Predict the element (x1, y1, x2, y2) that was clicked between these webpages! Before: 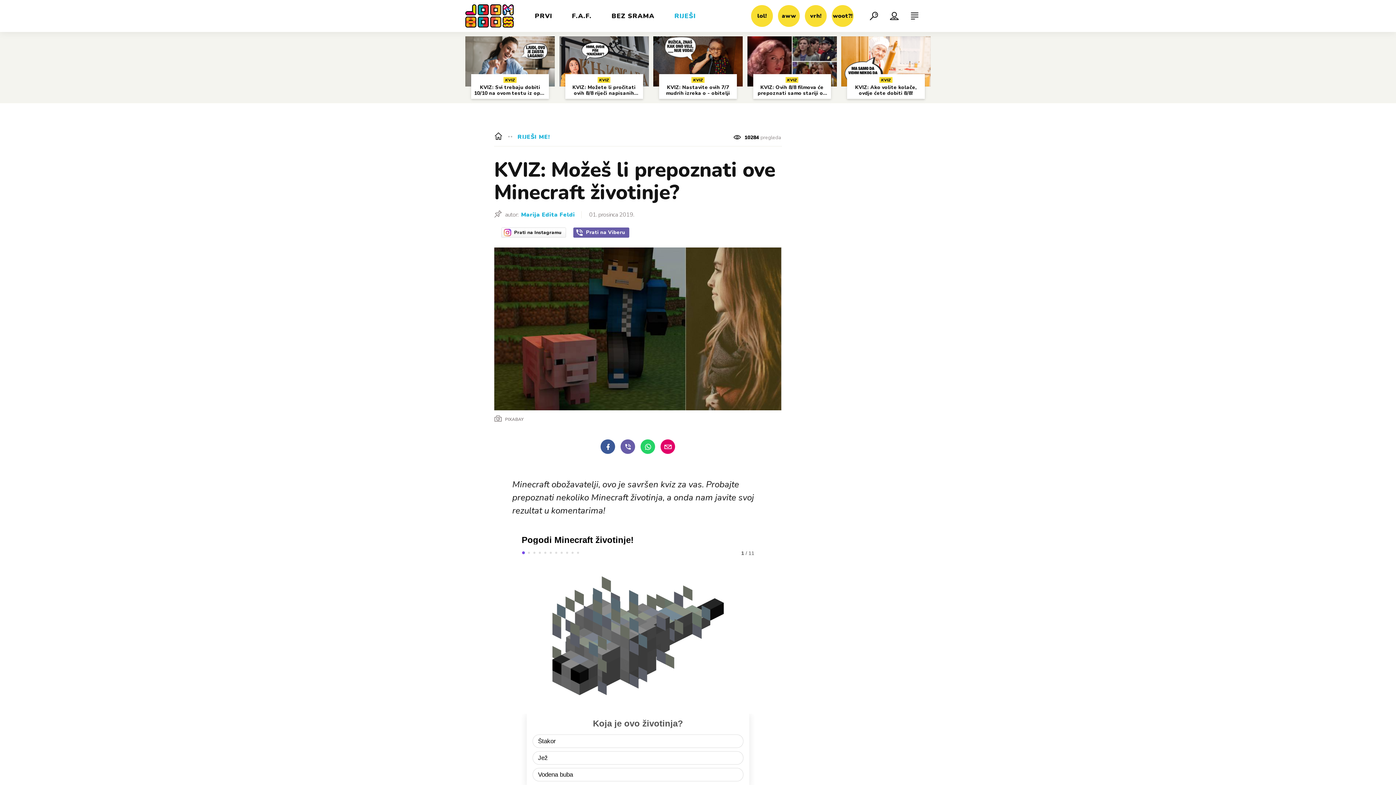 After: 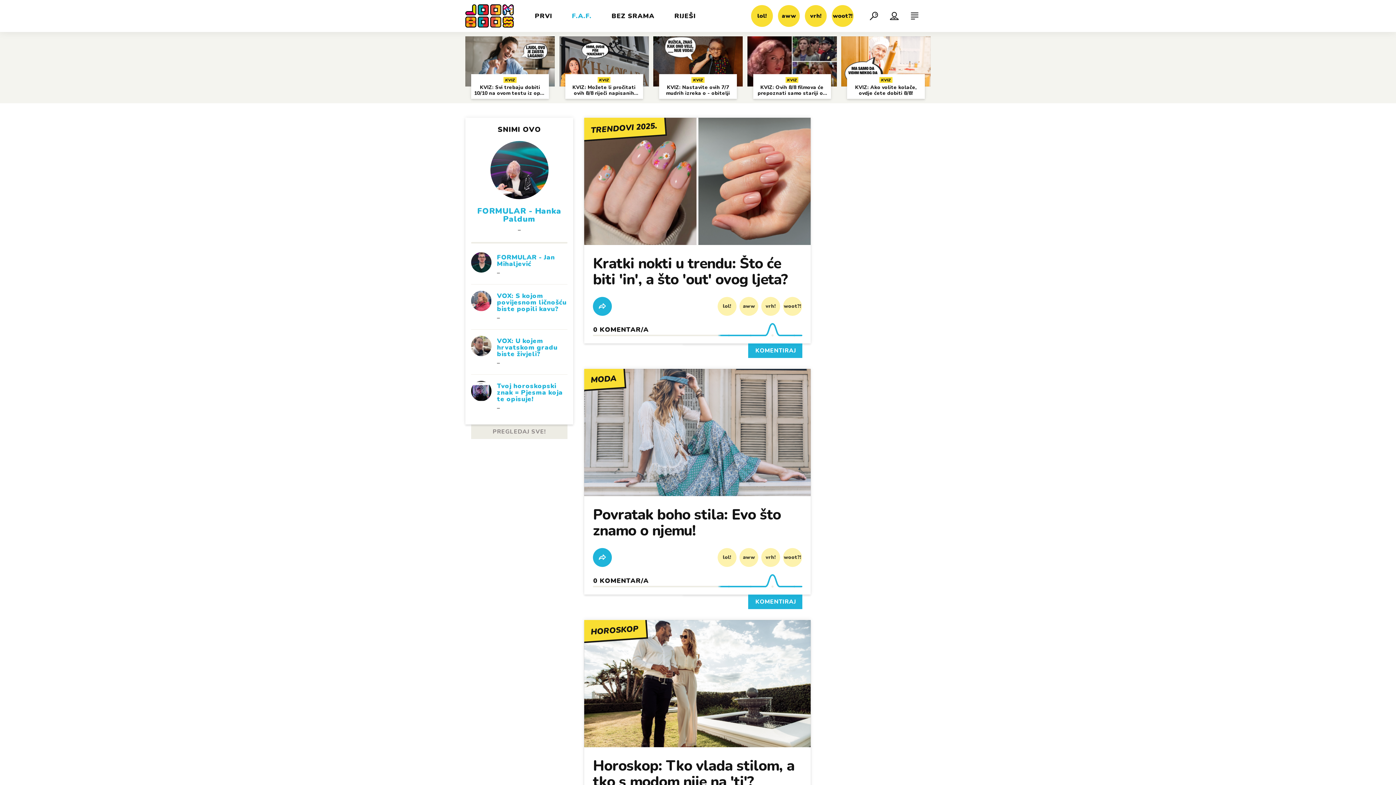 Action: label: F.A.F. bbox: (572, 0, 592, 32)